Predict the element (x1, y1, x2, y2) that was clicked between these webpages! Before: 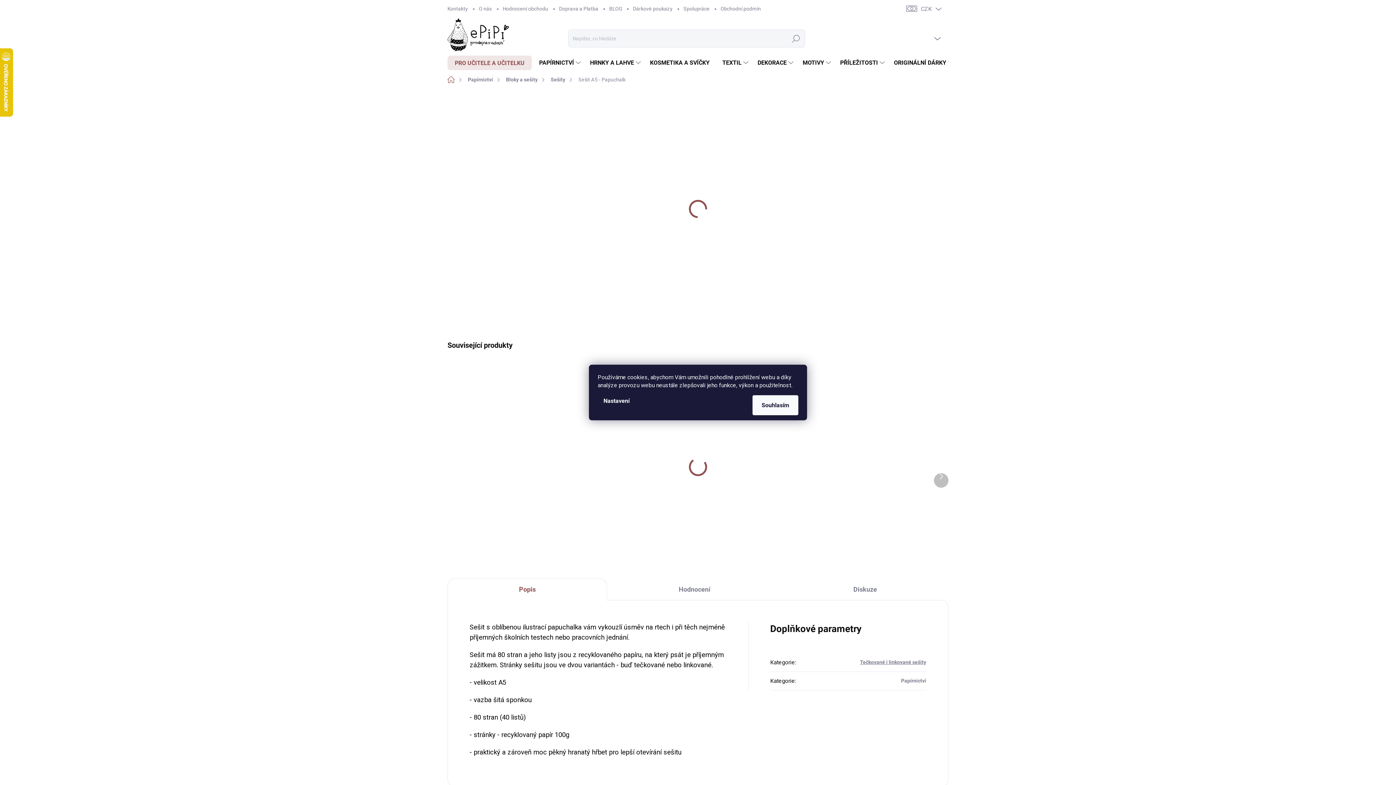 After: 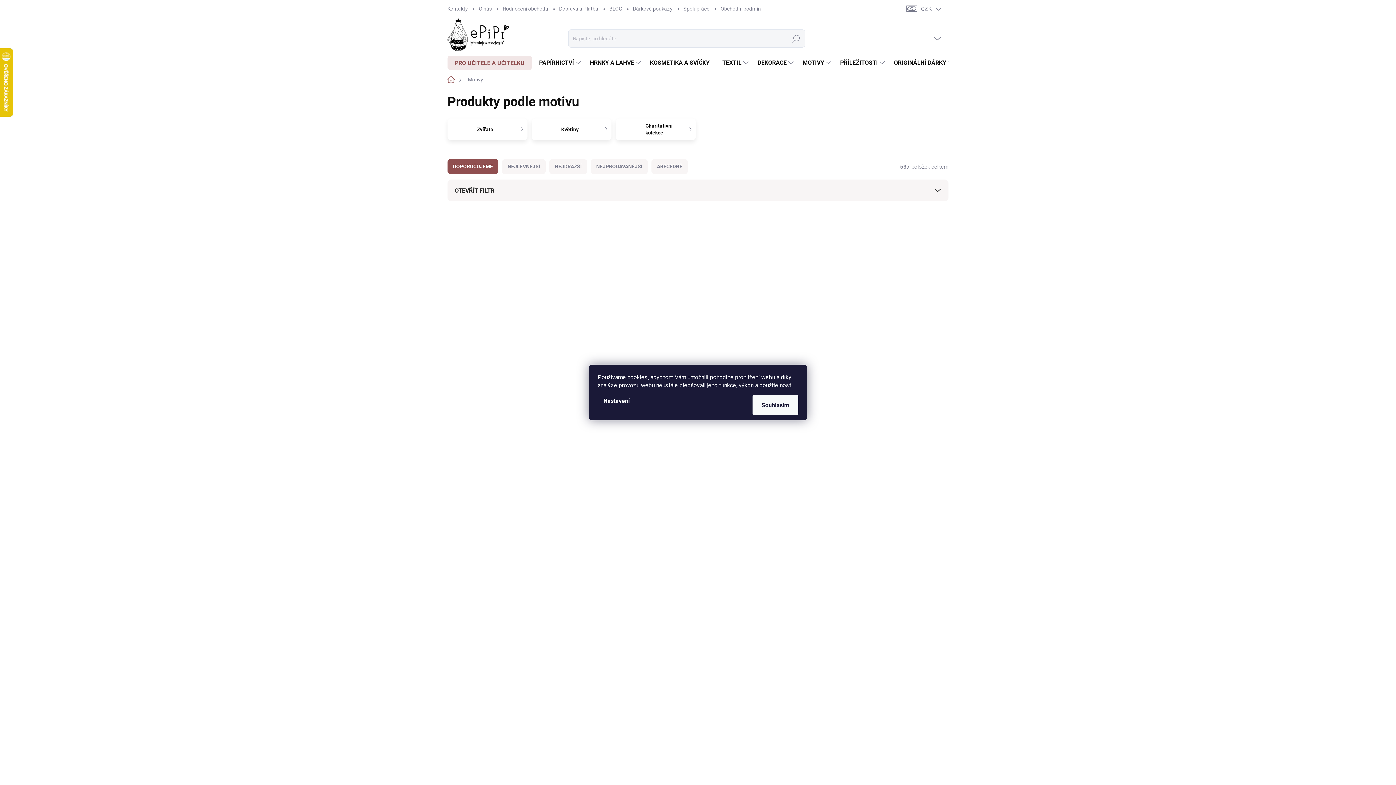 Action: bbox: (797, 55, 833, 70) label: MOTIVY